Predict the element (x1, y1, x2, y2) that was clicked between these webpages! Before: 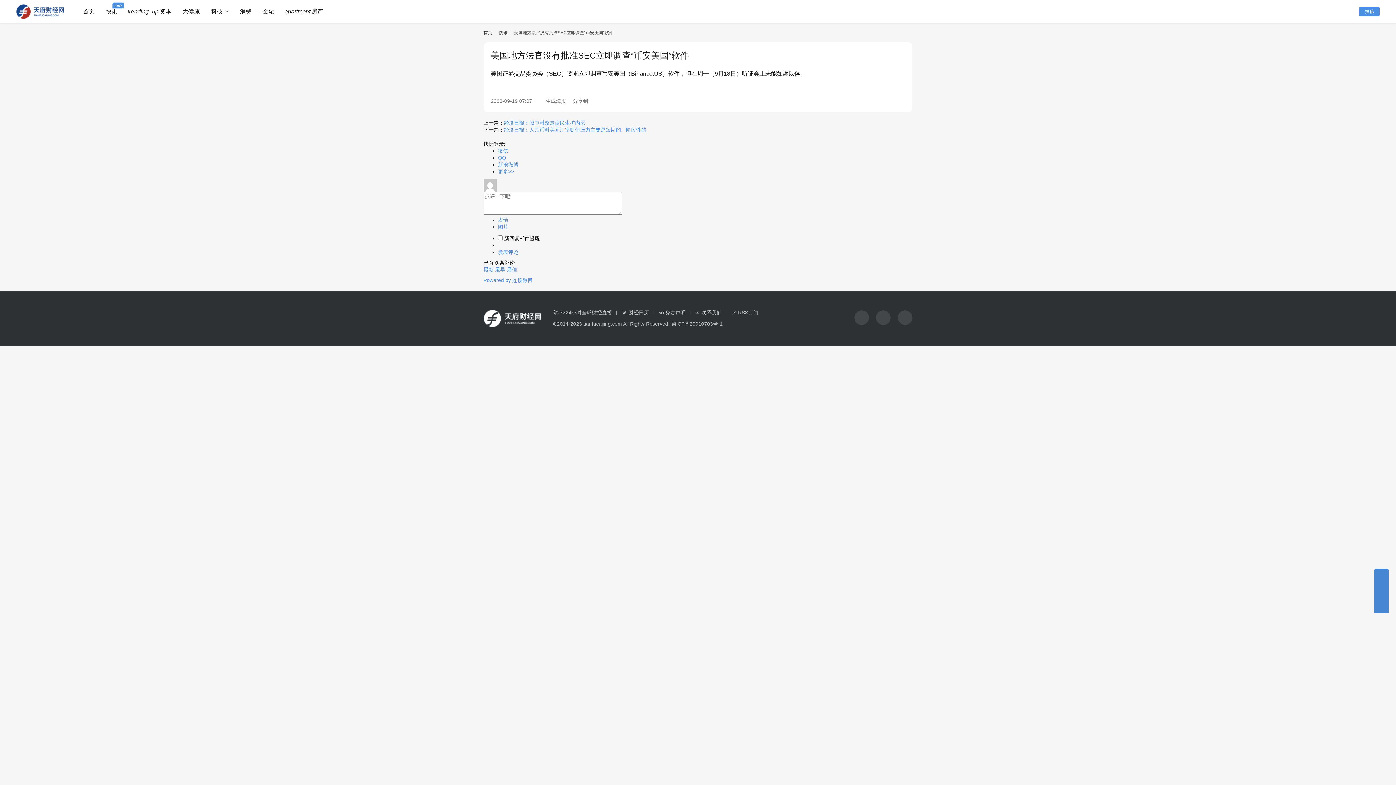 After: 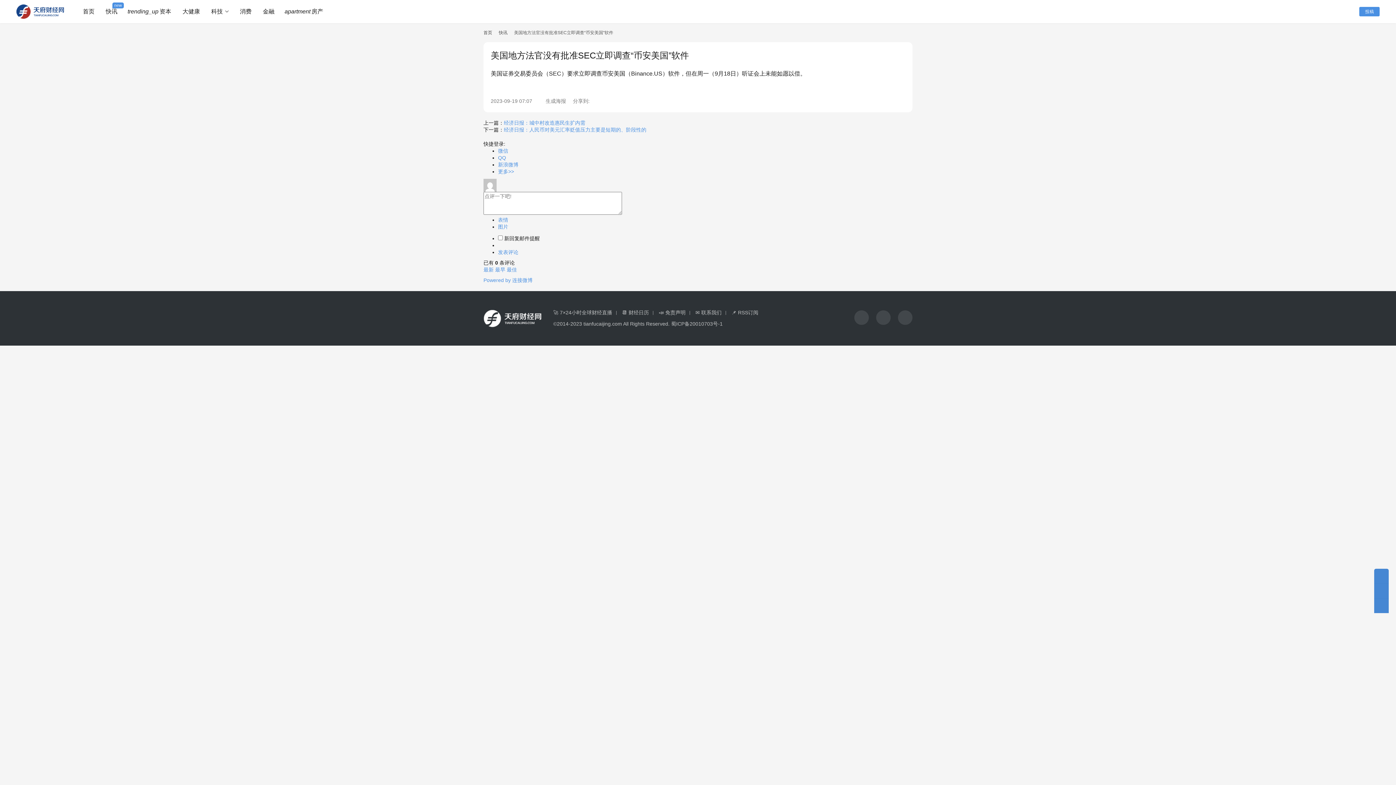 Action: bbox: (668, 97, 675, 105)